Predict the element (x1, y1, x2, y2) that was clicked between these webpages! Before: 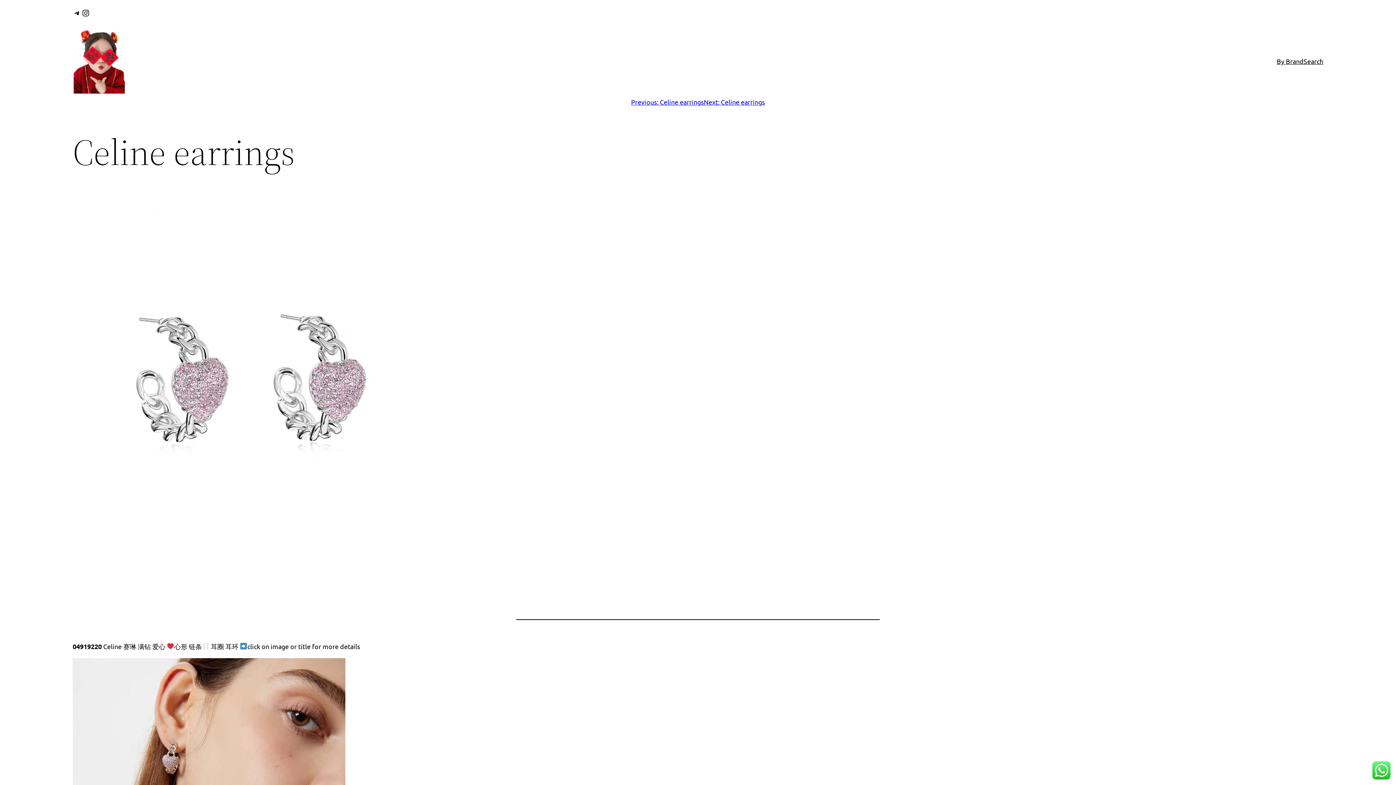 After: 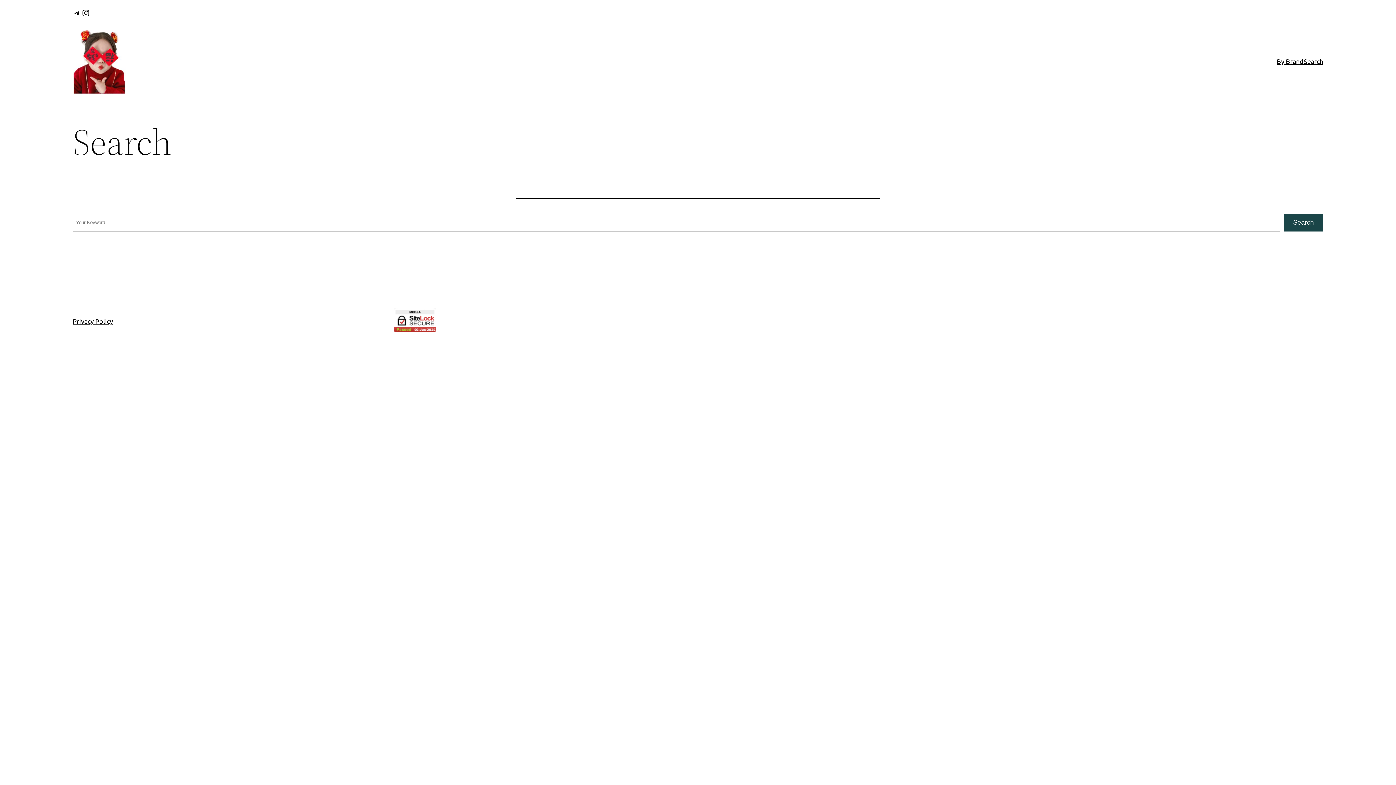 Action: bbox: (1304, 56, 1323, 66) label: Search